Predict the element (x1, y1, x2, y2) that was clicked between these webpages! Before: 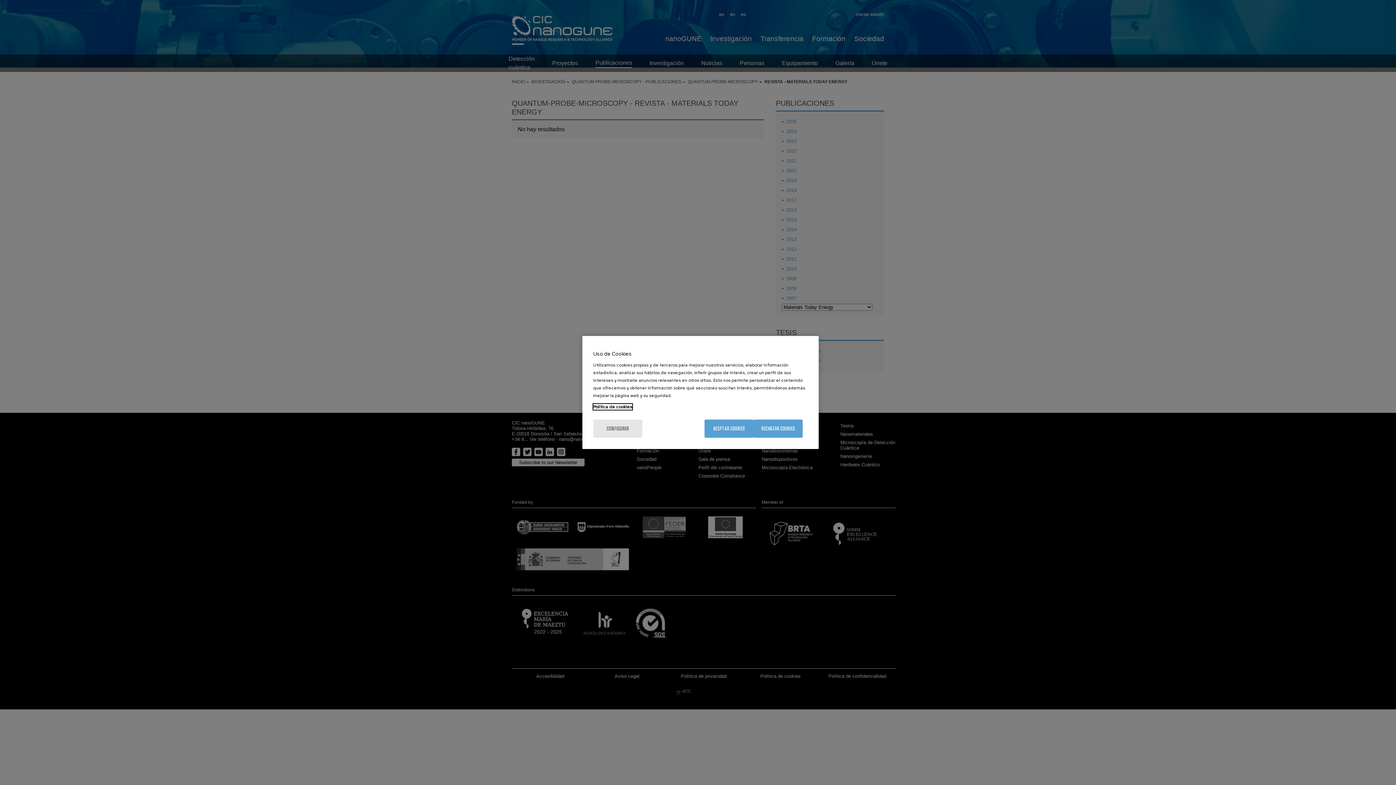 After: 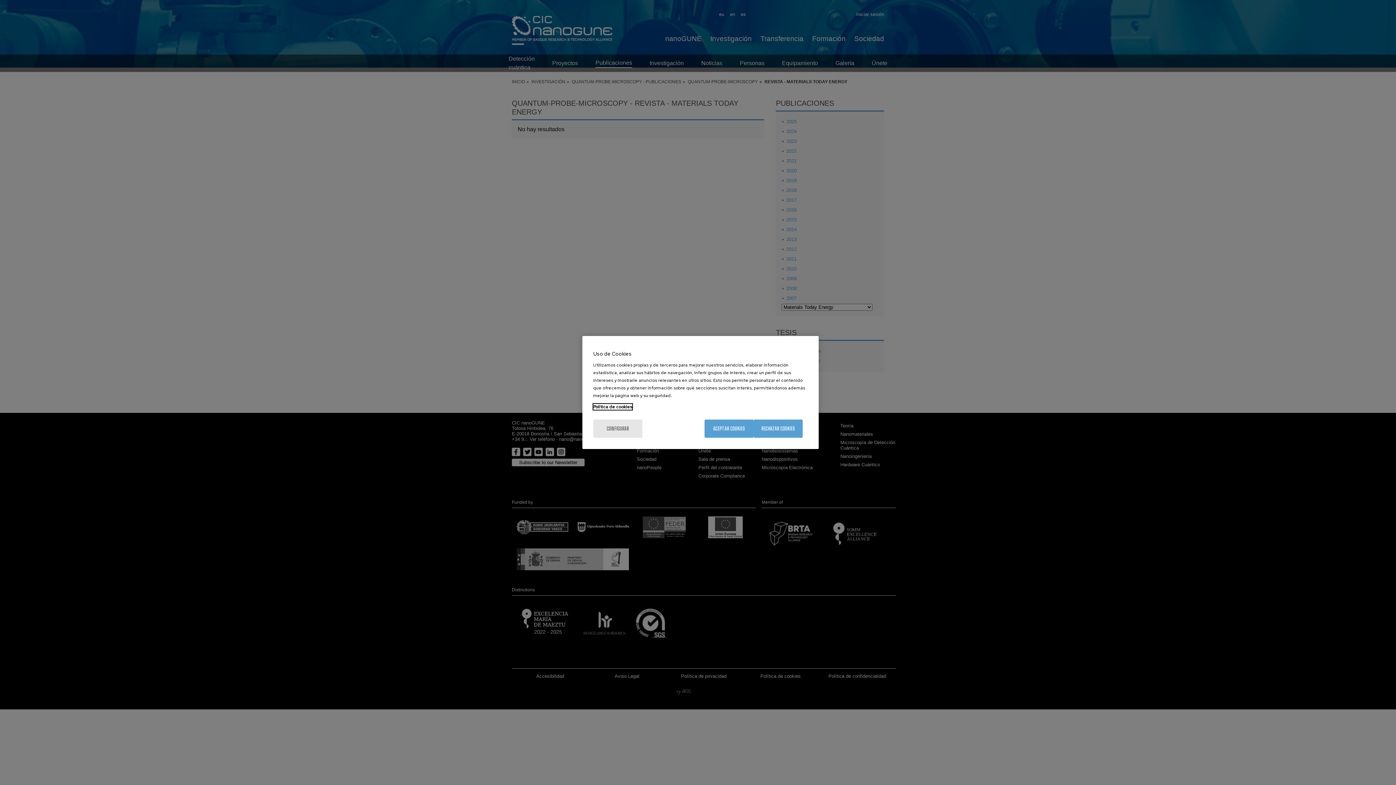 Action: label: Más información sobre su privacidad, se abre en una nueva pestaña bbox: (593, 404, 632, 410)